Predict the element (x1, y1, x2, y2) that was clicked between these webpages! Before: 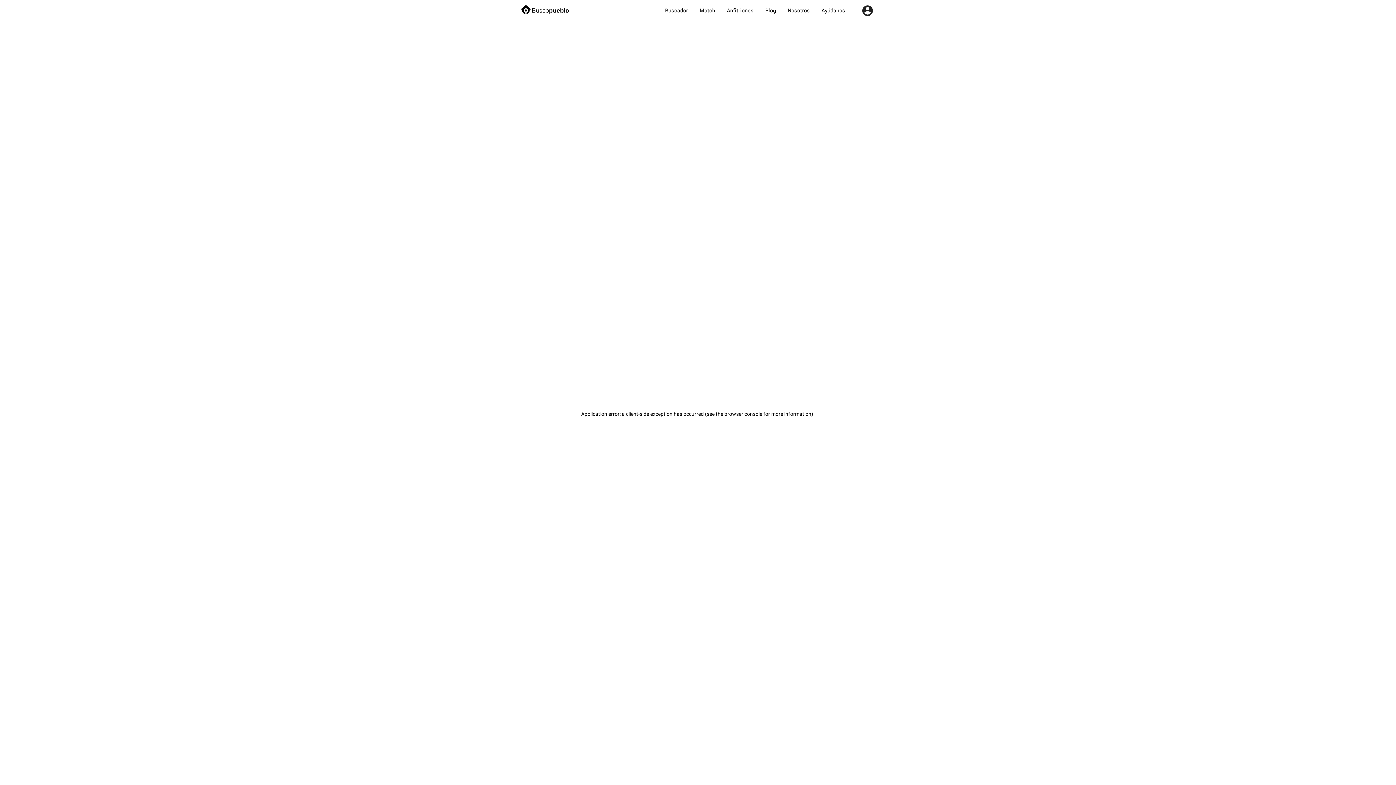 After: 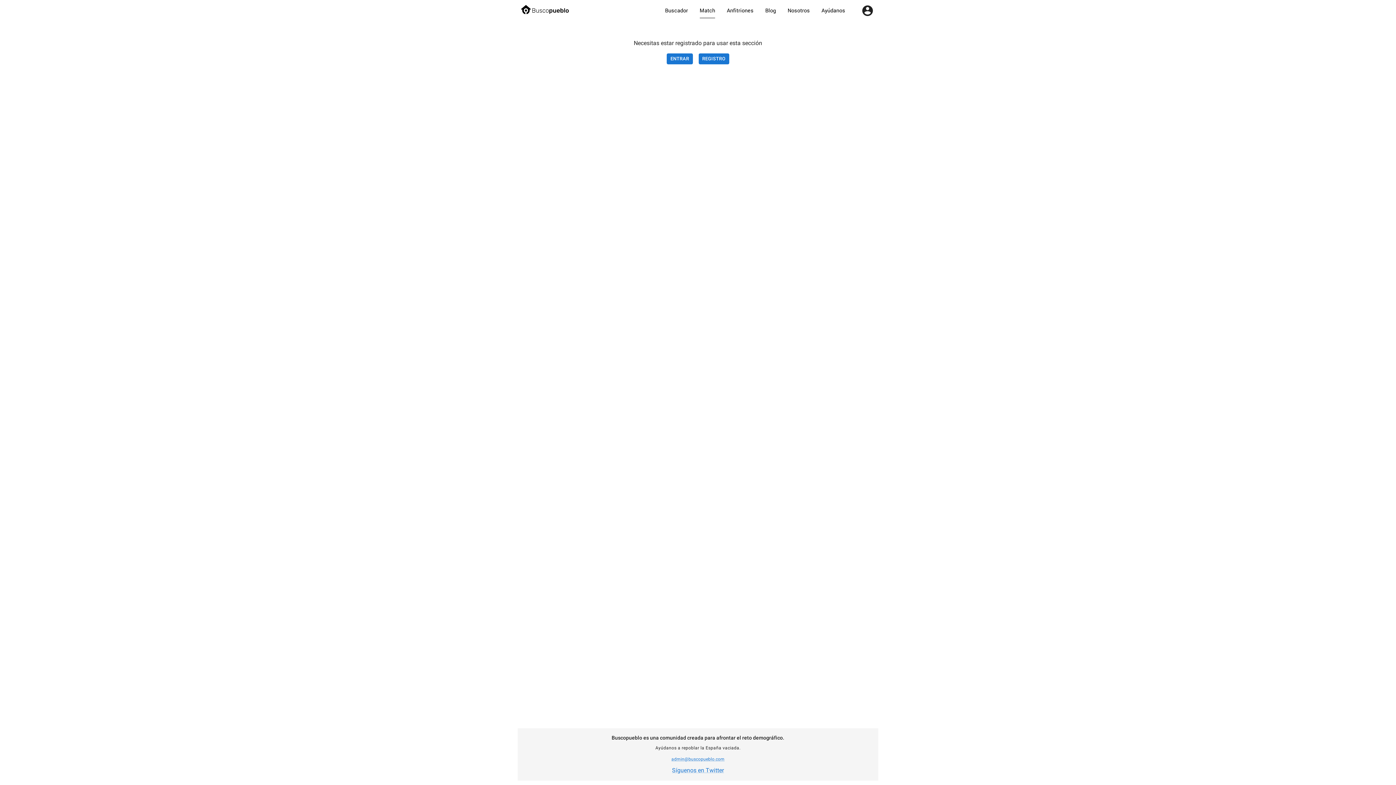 Action: bbox: (694, 6, 721, 15) label: Match